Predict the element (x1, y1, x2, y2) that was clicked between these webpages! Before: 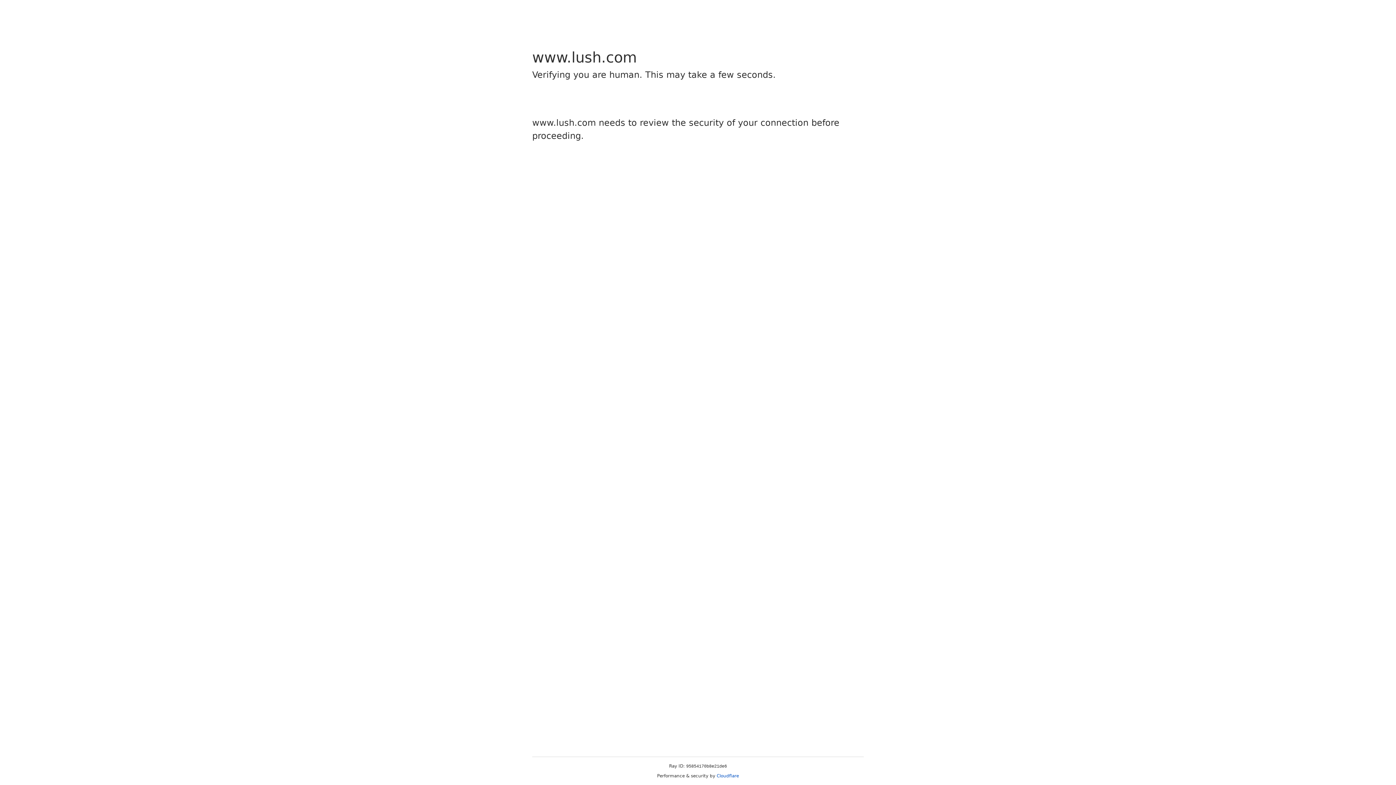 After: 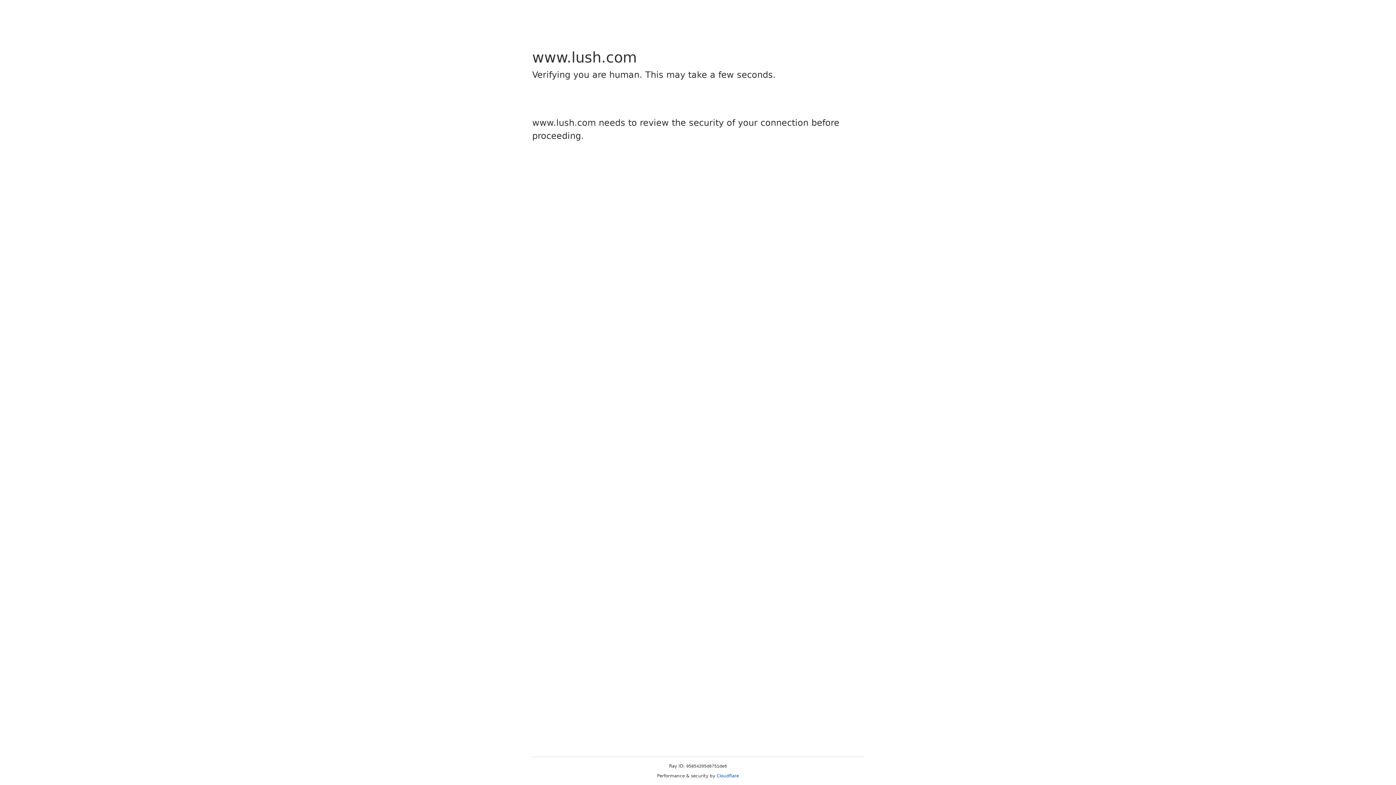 Action: label: Cloudflare bbox: (716, 773, 739, 778)